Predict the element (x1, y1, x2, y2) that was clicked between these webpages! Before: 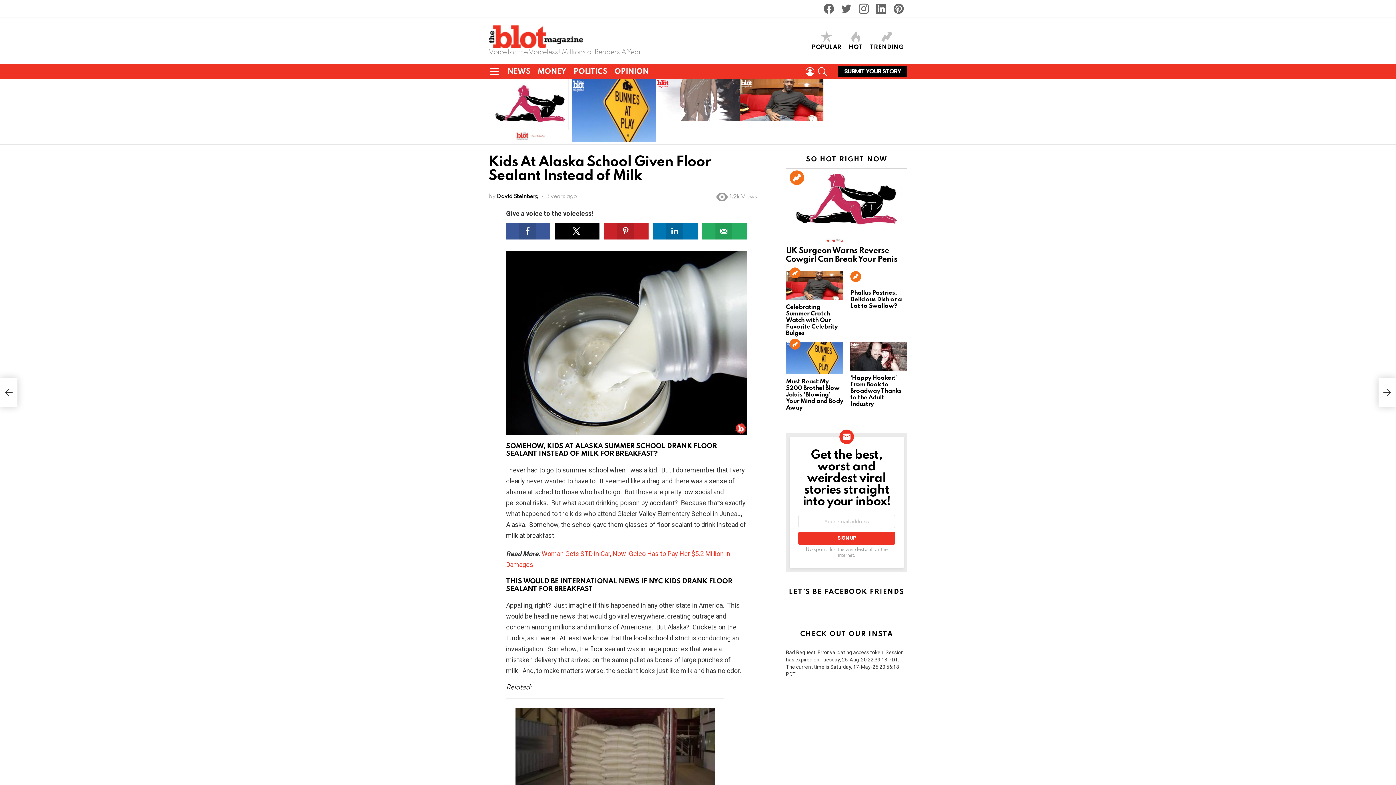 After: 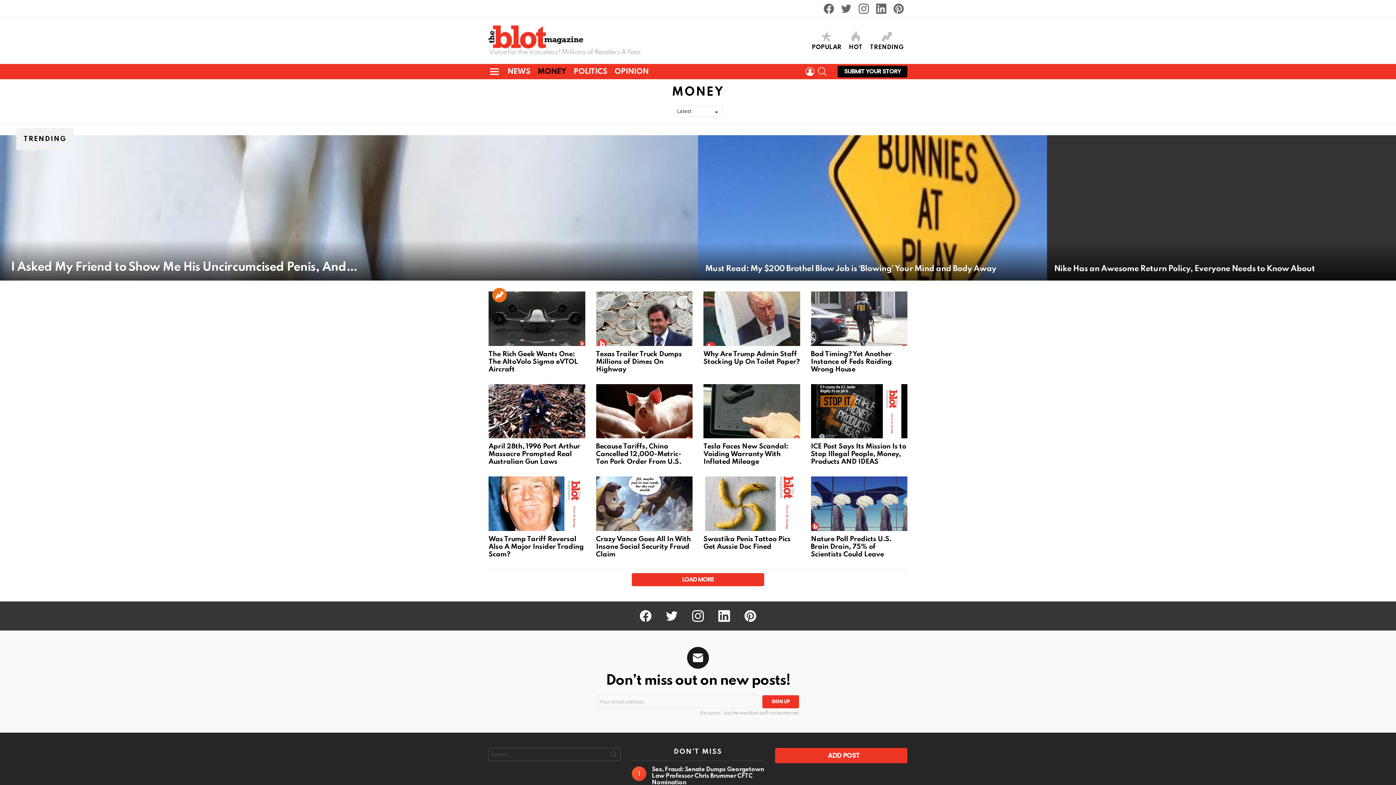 Action: bbox: (534, 65, 570, 77) label: MONEY